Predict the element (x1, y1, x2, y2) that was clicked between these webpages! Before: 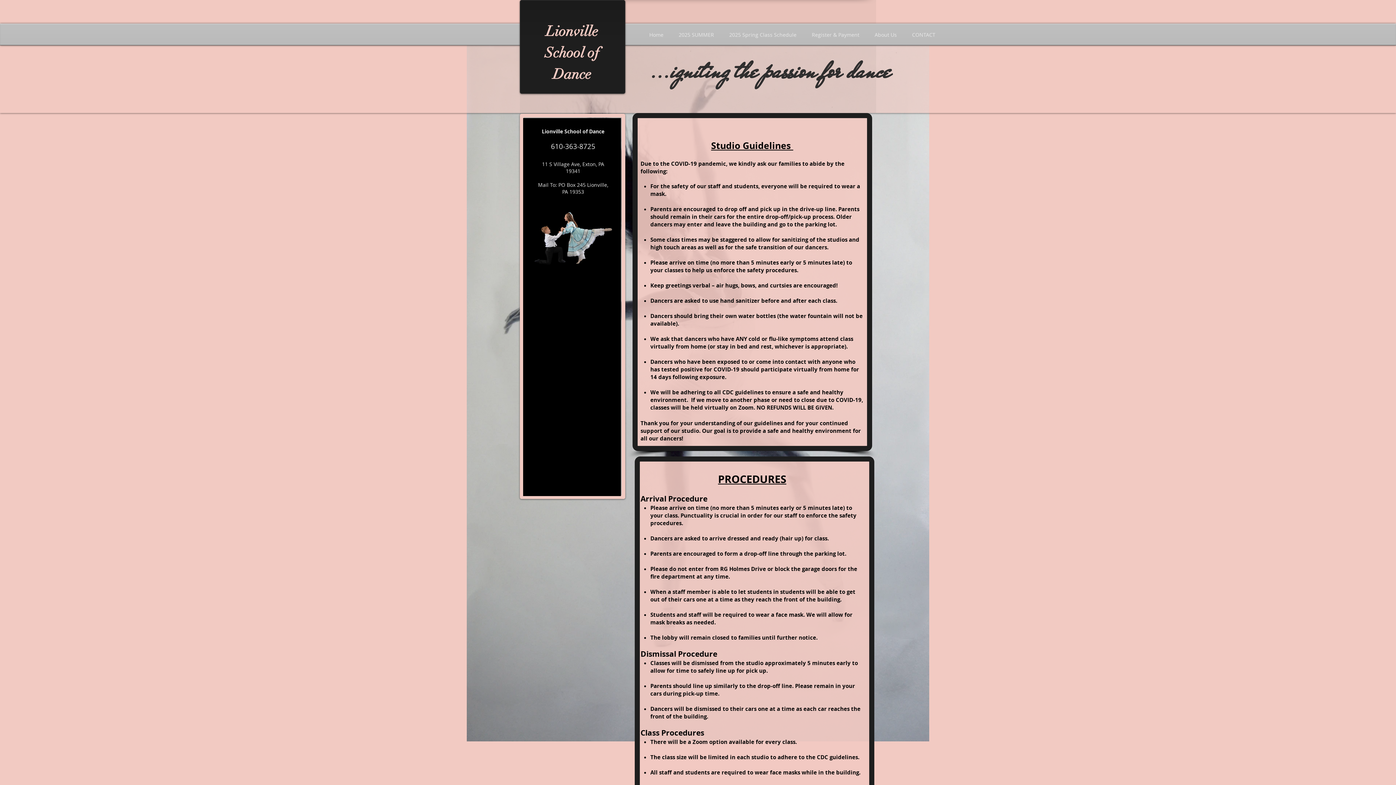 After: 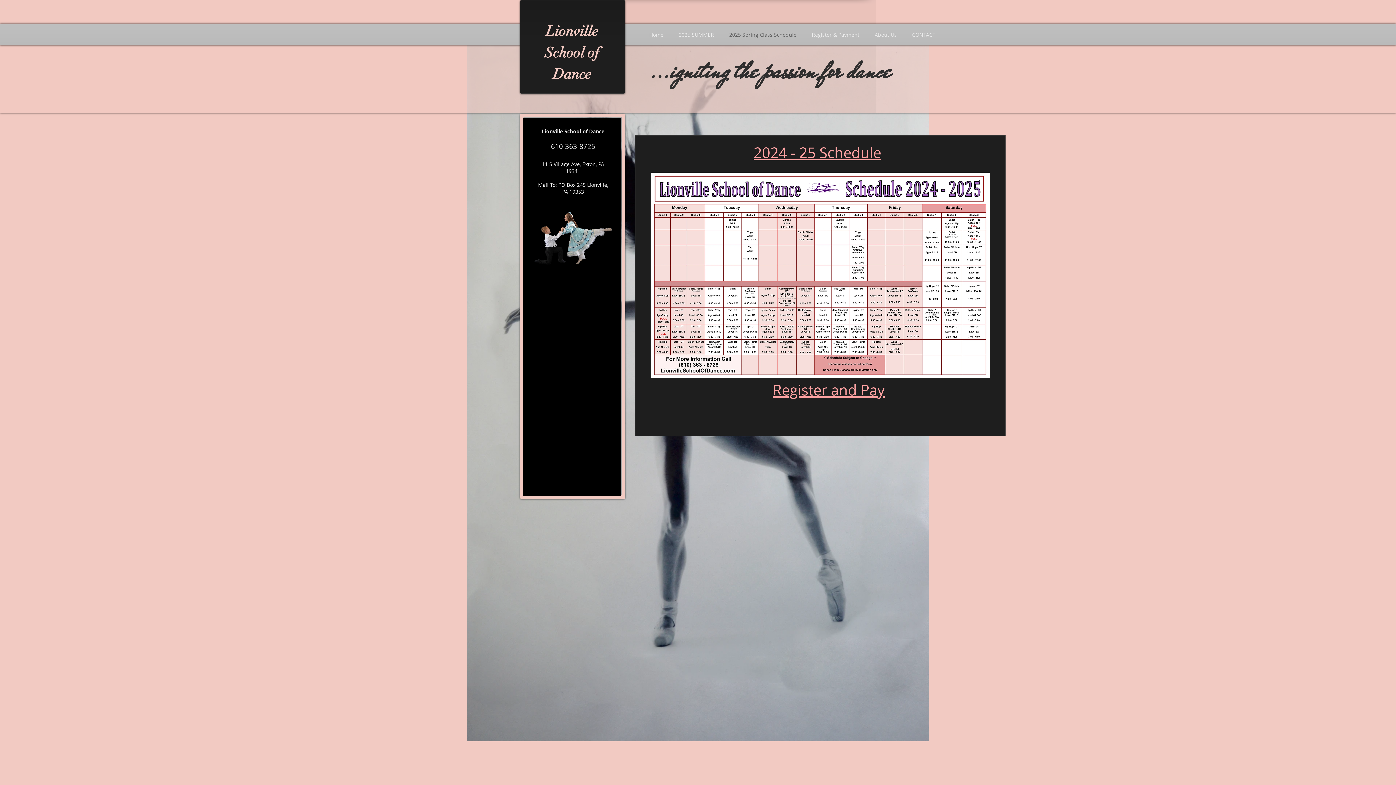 Action: label: 2025 Spring Class Schedule bbox: (722, 27, 804, 42)